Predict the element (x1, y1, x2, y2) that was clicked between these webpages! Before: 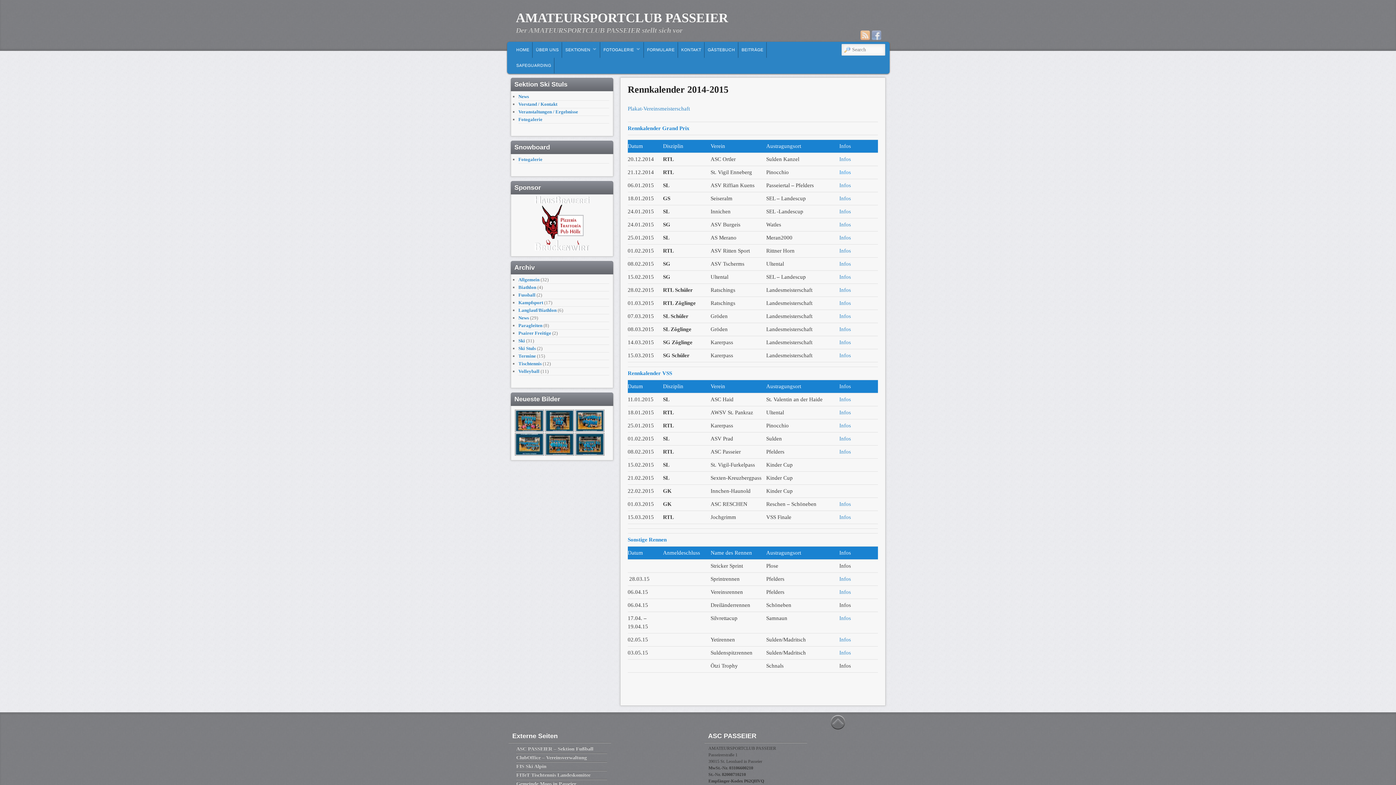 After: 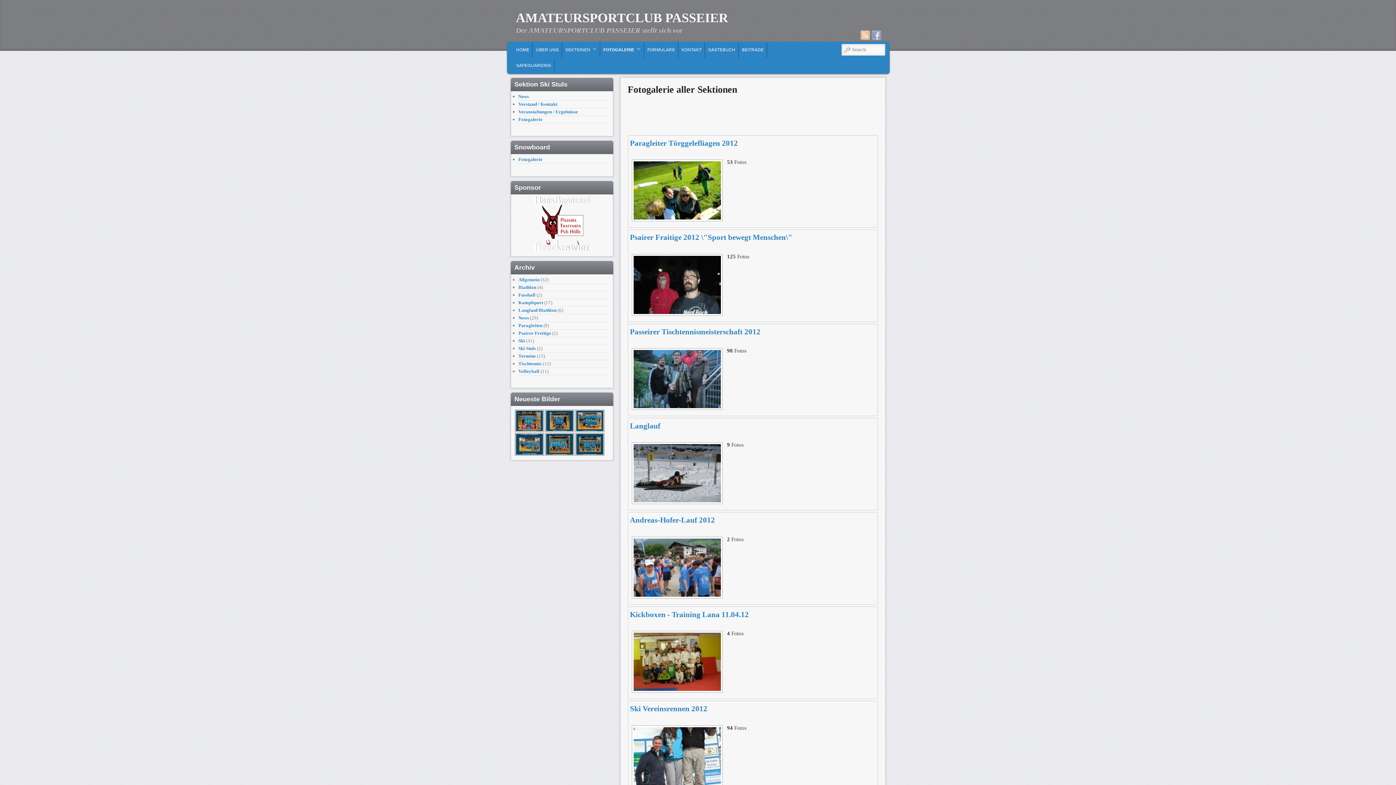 Action: bbox: (600, 42, 643, 57) label: FOTOGALERIE
»